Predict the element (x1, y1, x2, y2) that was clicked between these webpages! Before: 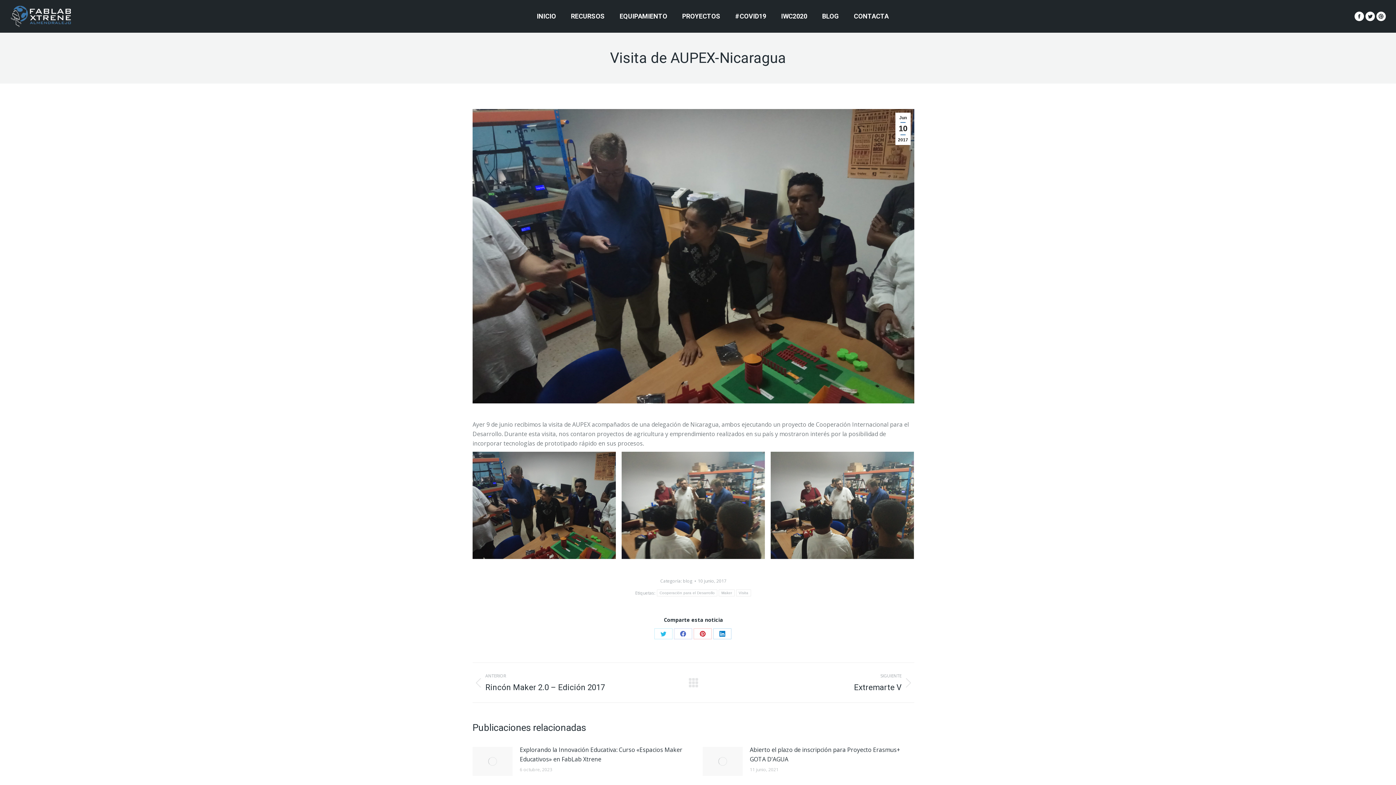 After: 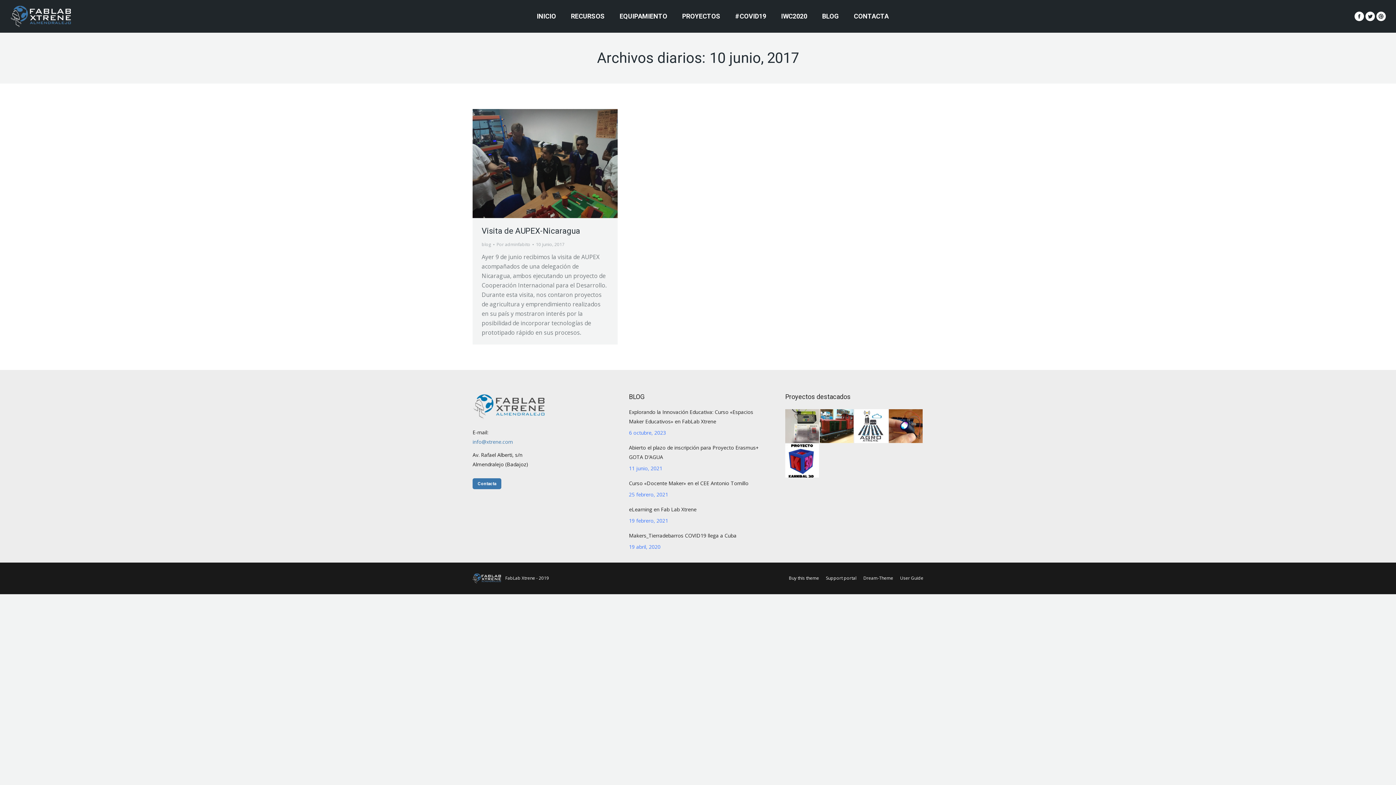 Action: bbox: (895, 112, 910, 145) label: Jun
10
2017